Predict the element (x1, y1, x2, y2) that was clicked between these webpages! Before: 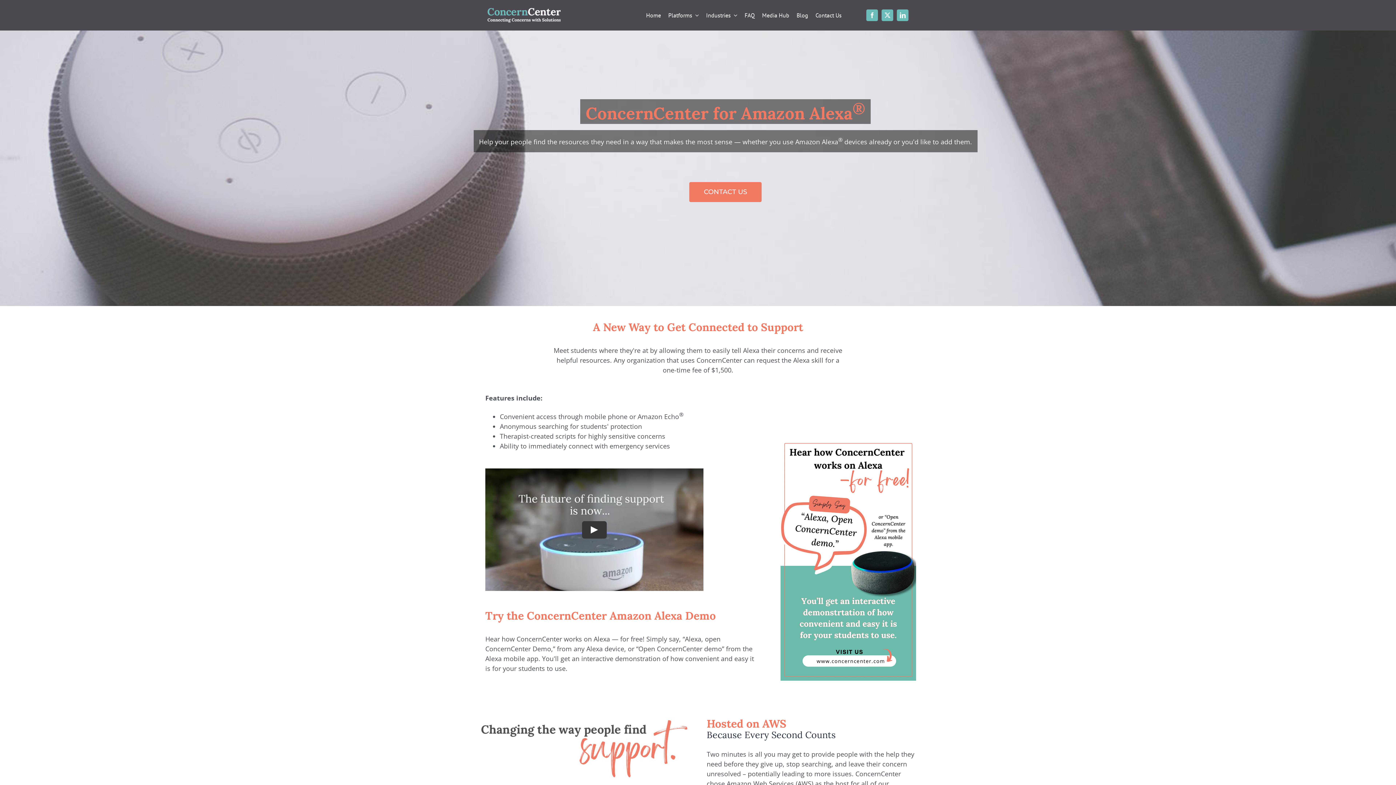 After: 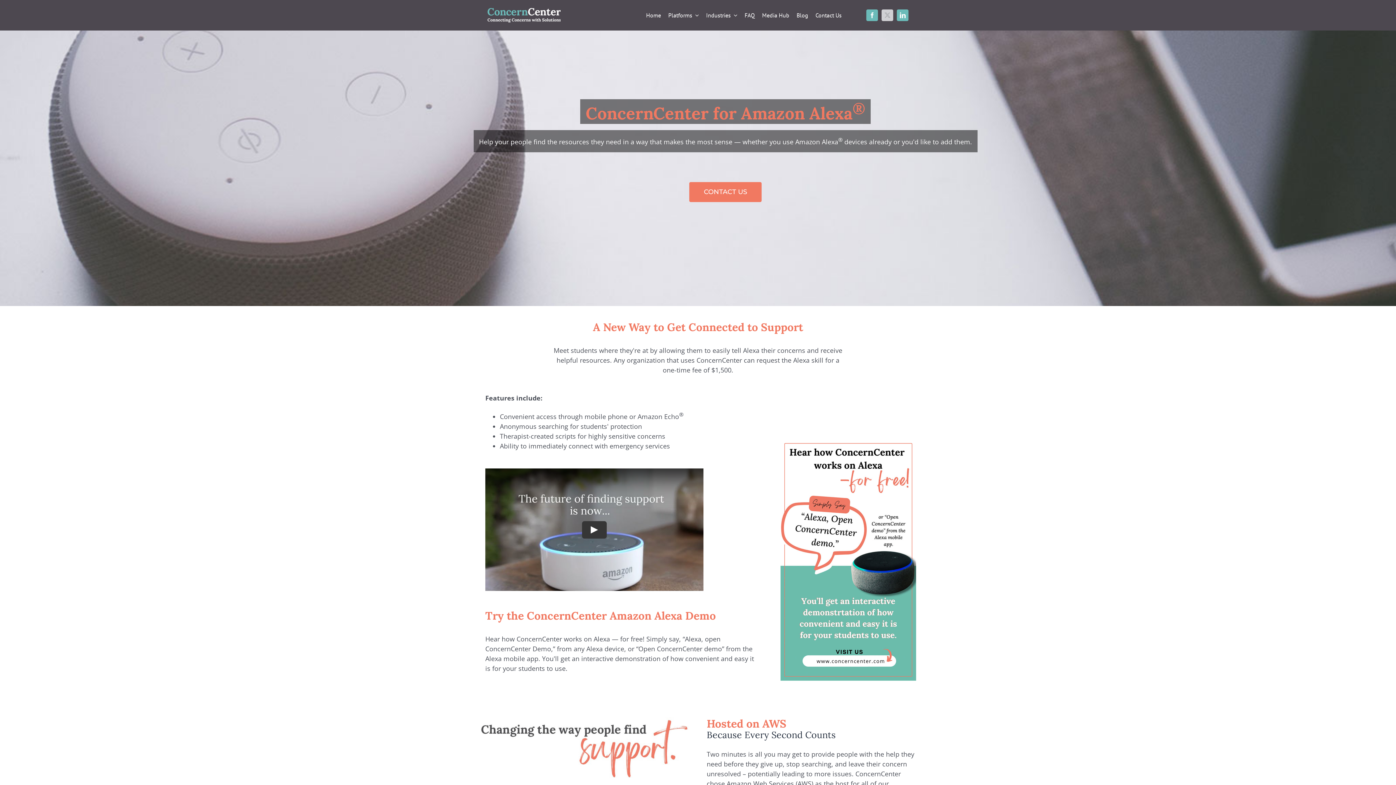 Action: bbox: (881, 9, 893, 21) label: twitter